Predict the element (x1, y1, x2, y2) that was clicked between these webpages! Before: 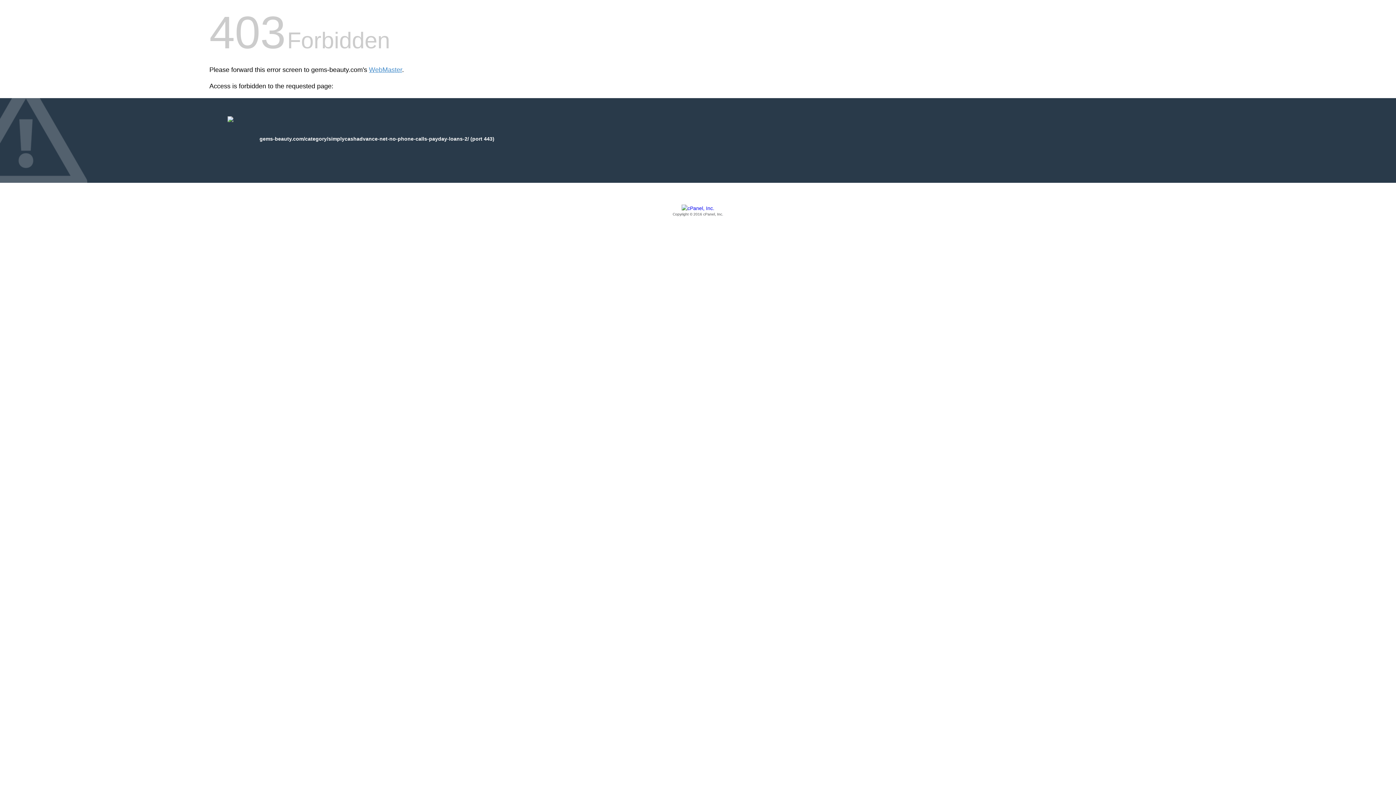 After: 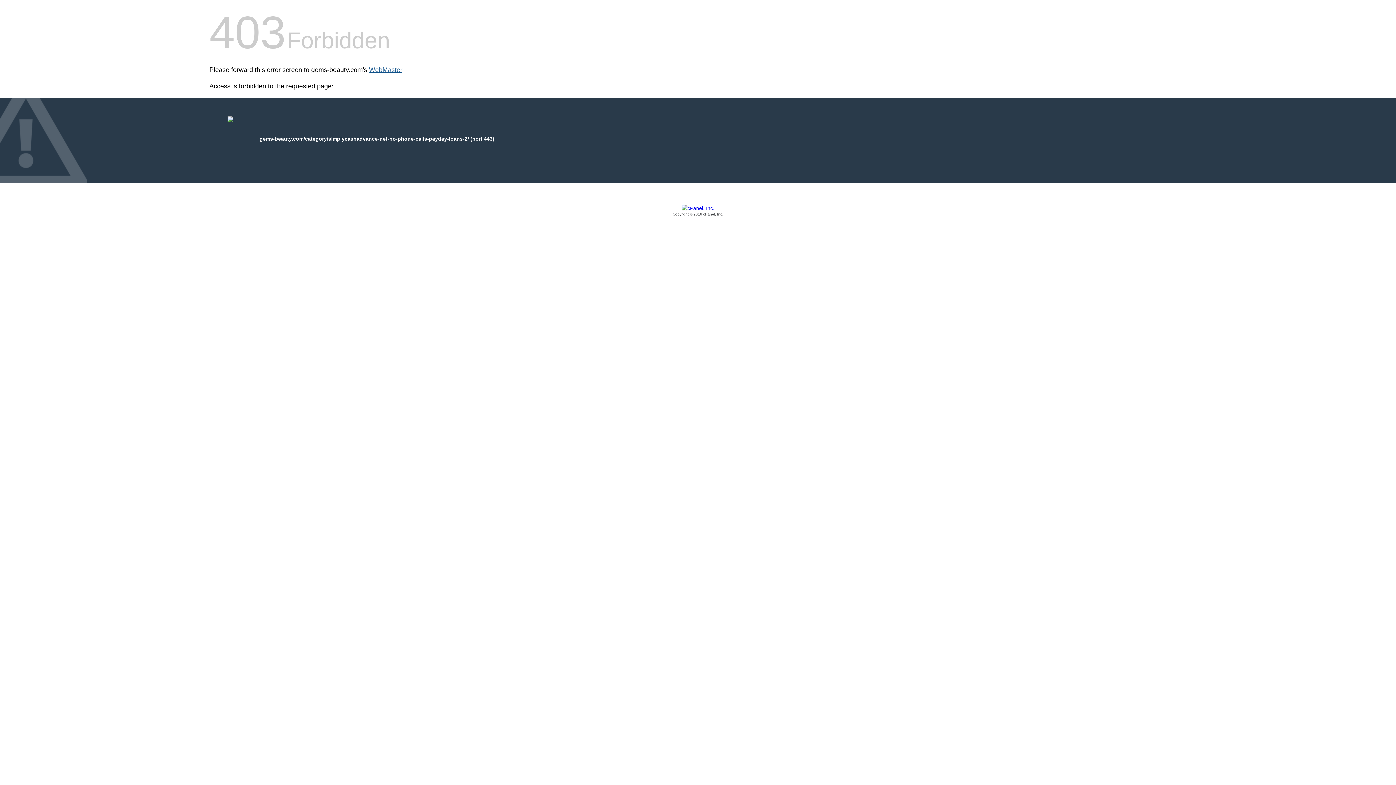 Action: bbox: (369, 66, 402, 73) label: WebMaster